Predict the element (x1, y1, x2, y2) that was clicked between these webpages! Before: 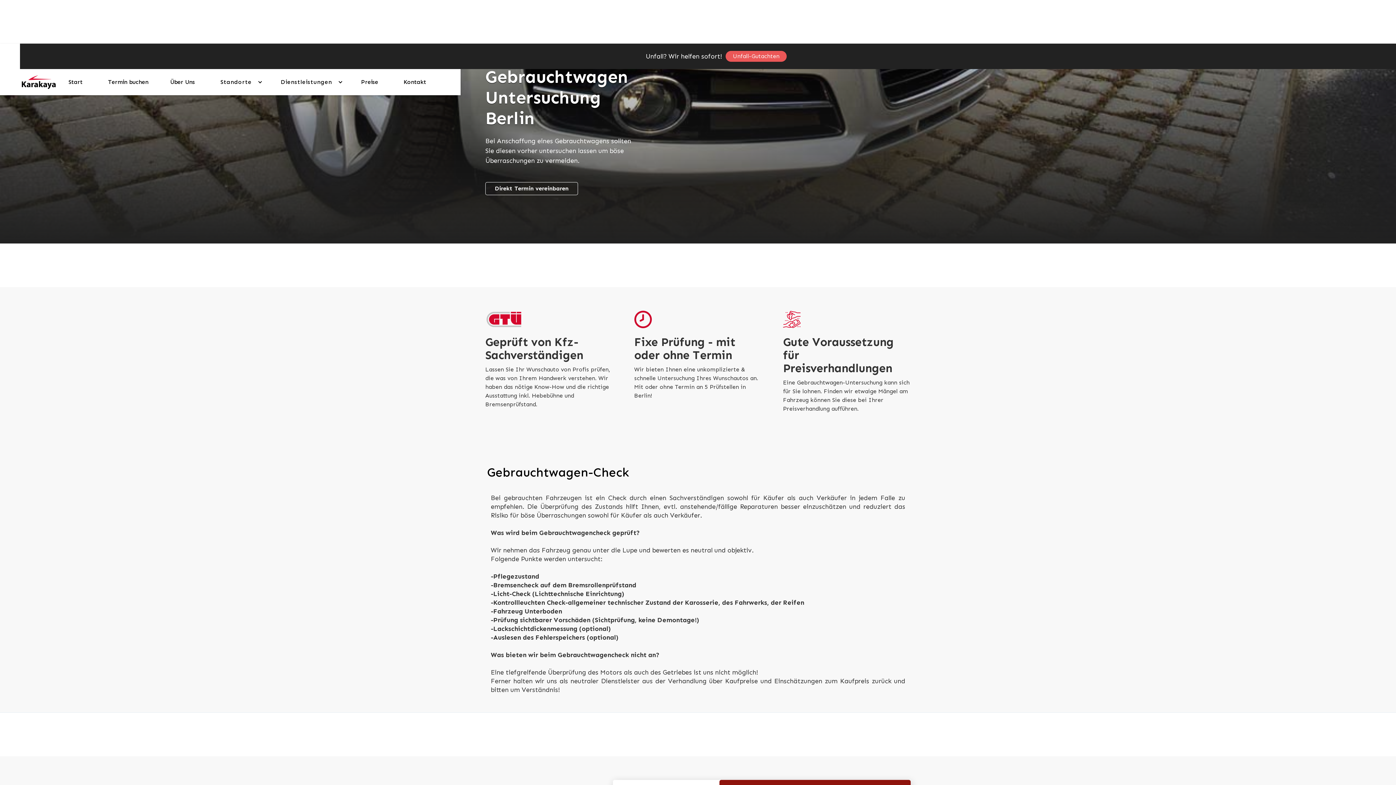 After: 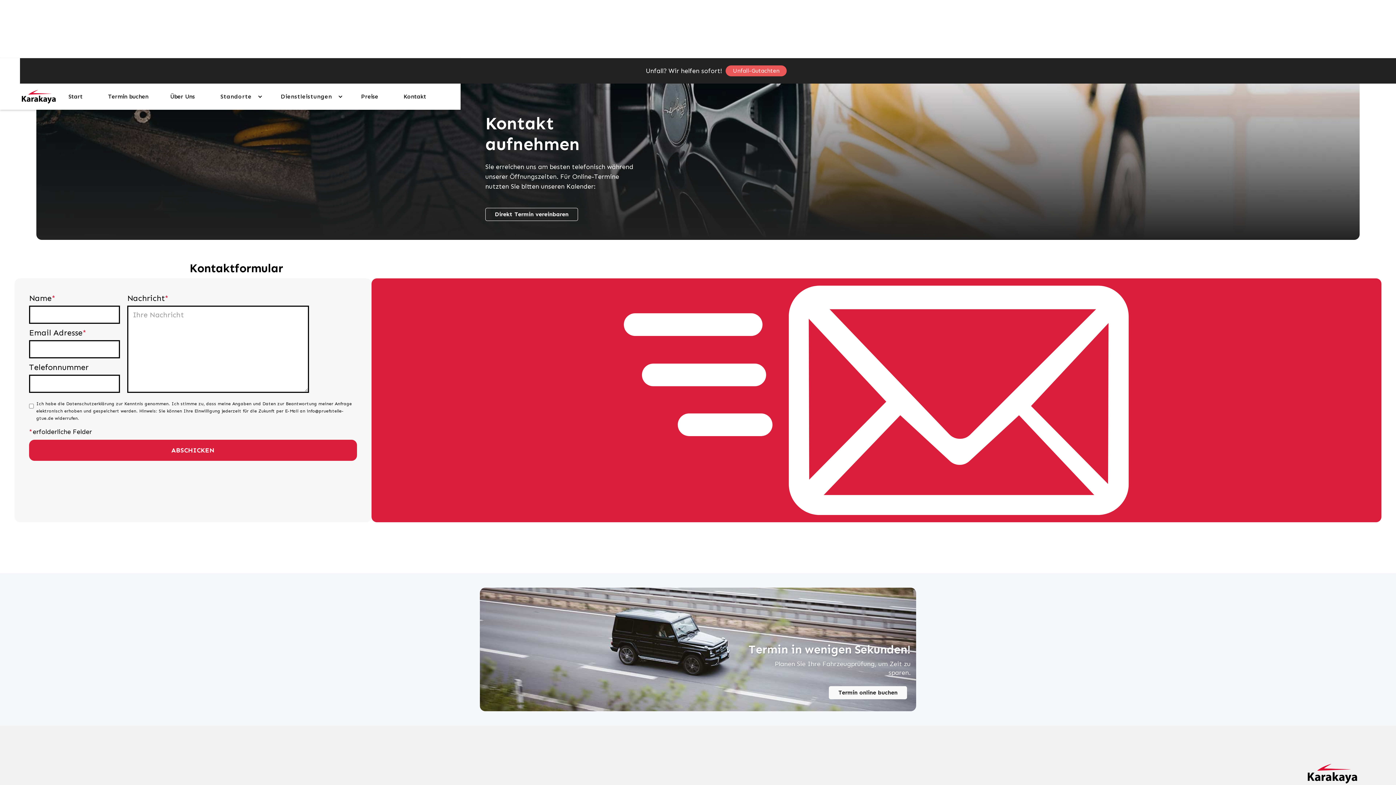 Action: label: Kontakt
 bbox: (392, 69, 437, 95)